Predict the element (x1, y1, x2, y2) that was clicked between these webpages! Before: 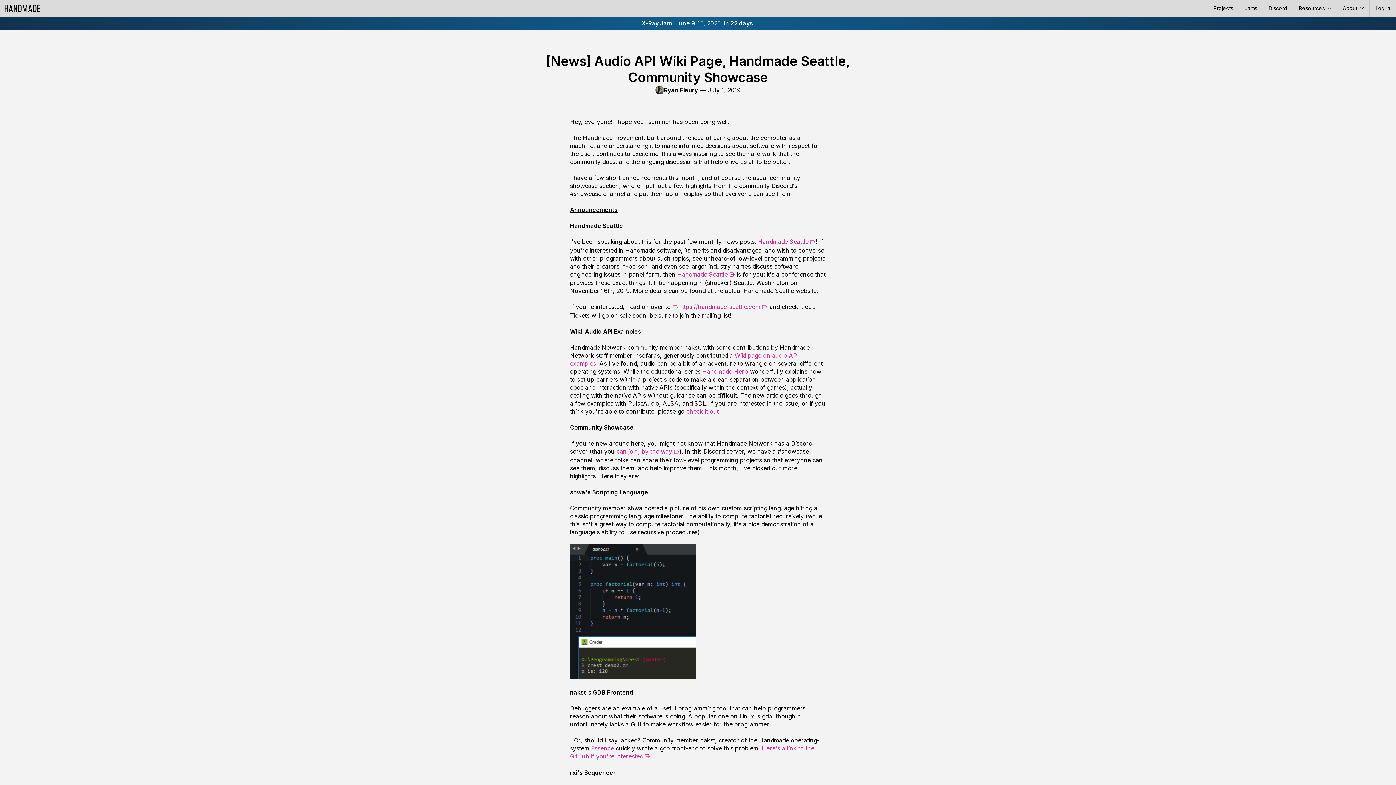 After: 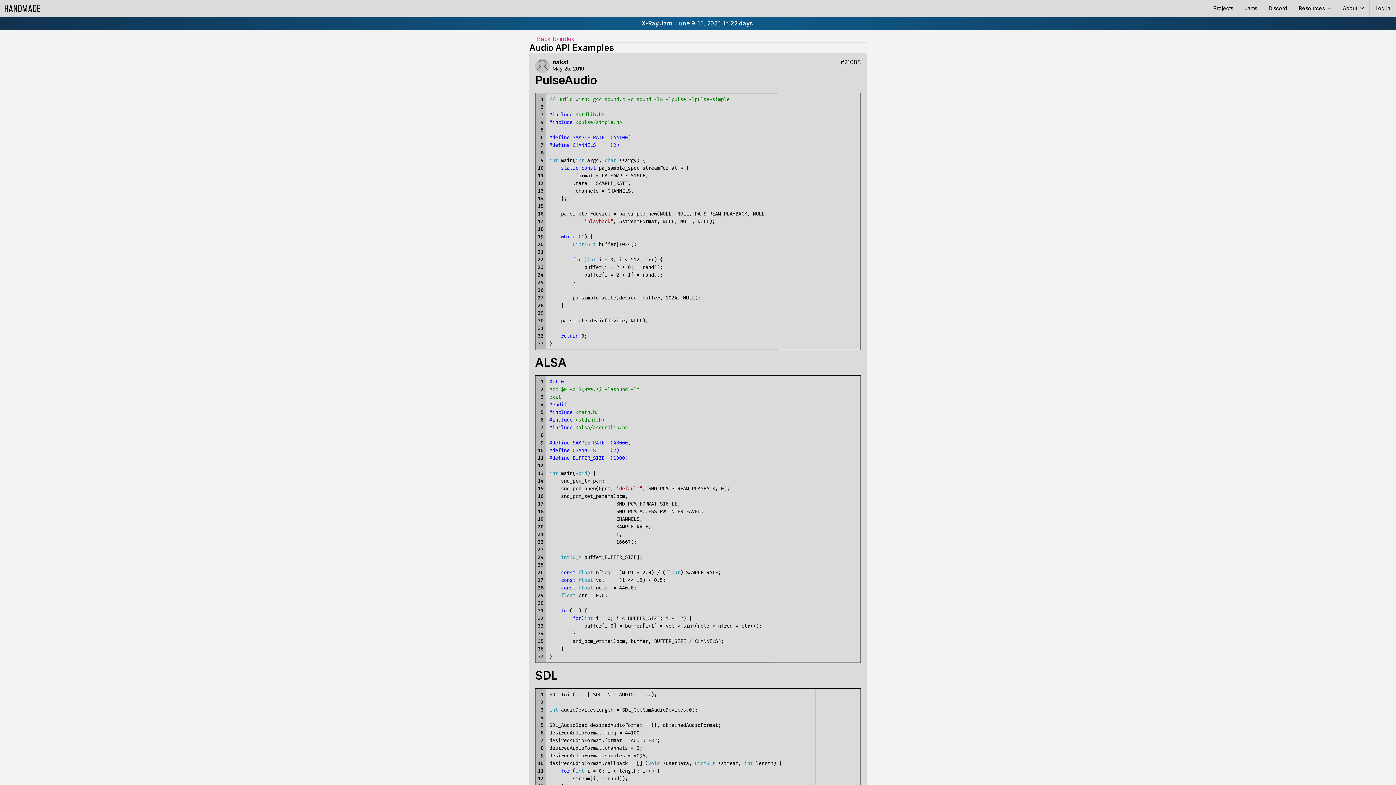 Action: label: check it out bbox: (686, 407, 718, 415)